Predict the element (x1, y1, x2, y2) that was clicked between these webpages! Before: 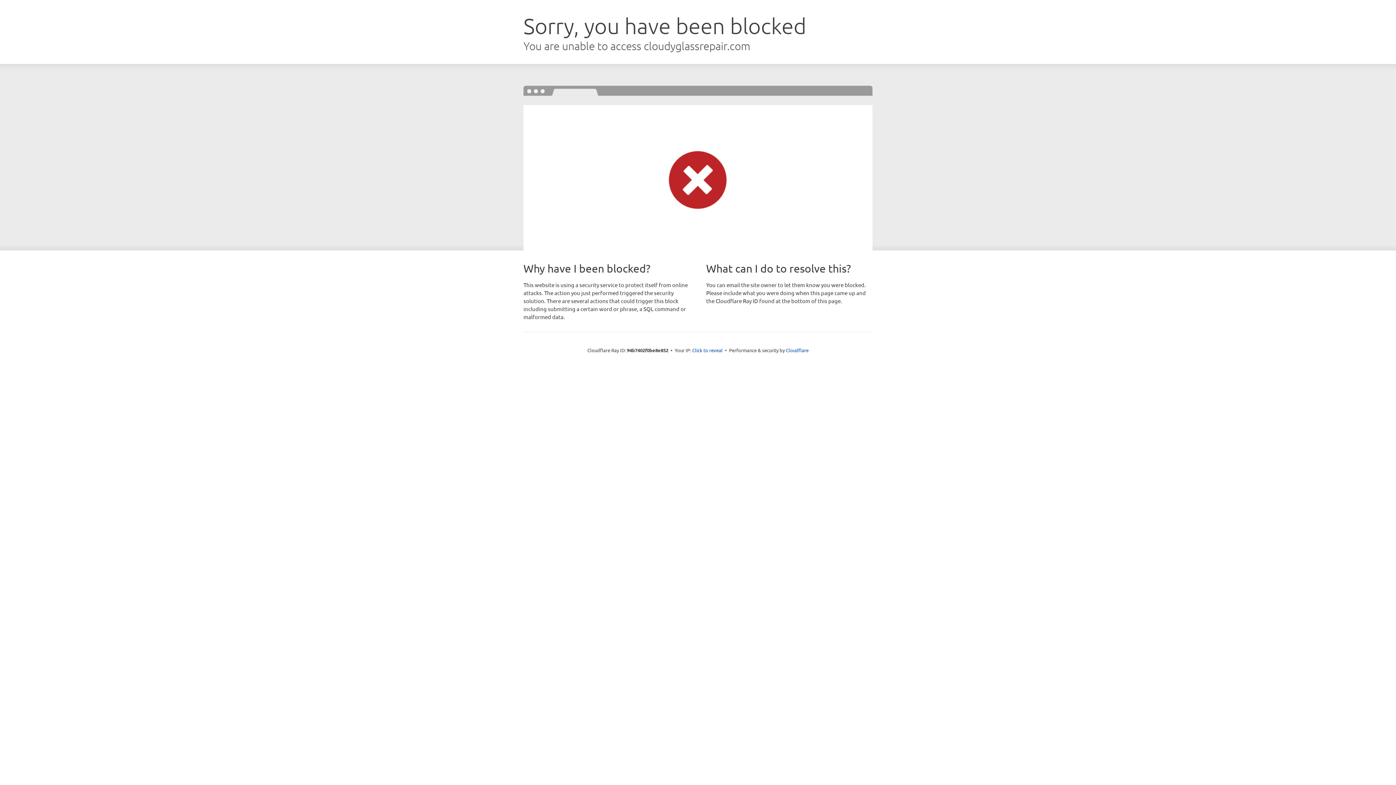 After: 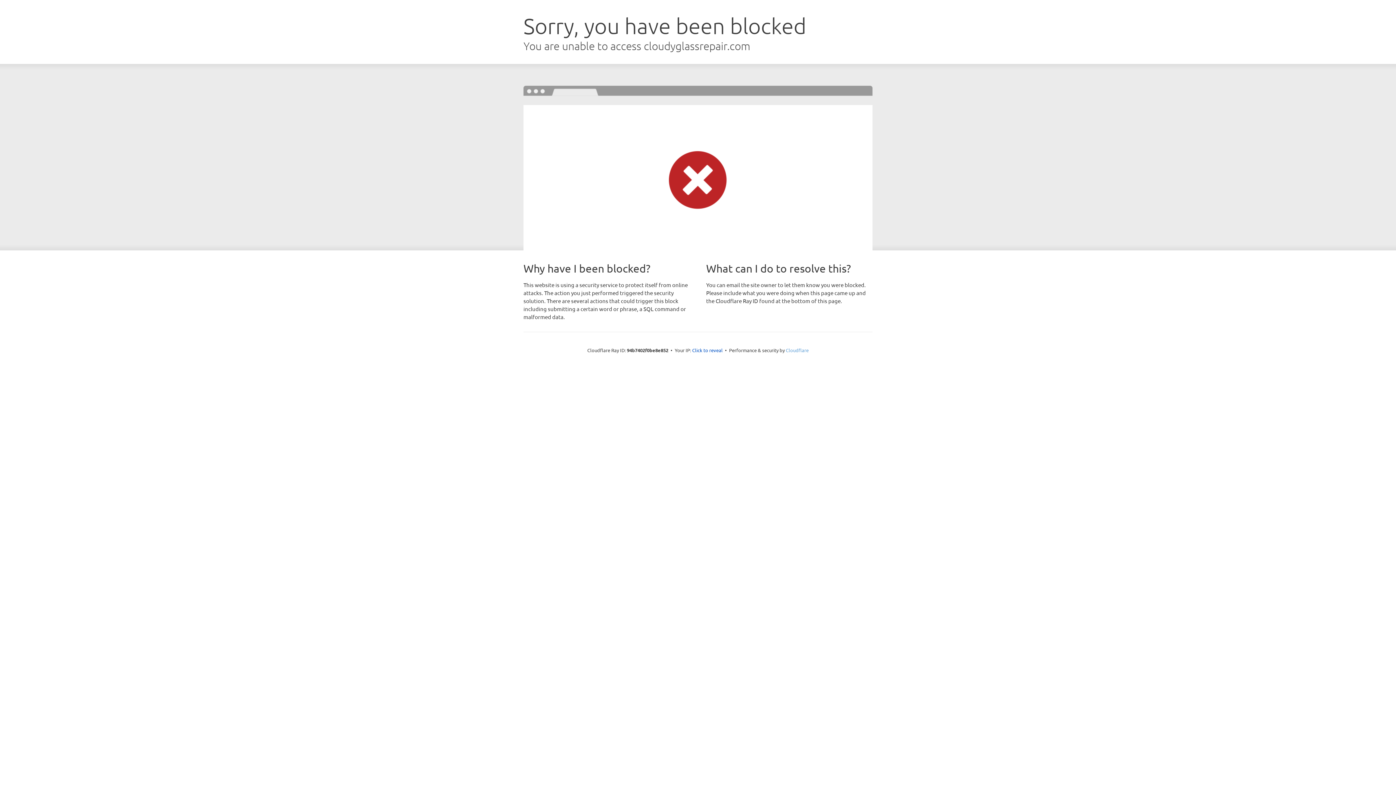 Action: label: Cloudflare bbox: (786, 347, 808, 353)